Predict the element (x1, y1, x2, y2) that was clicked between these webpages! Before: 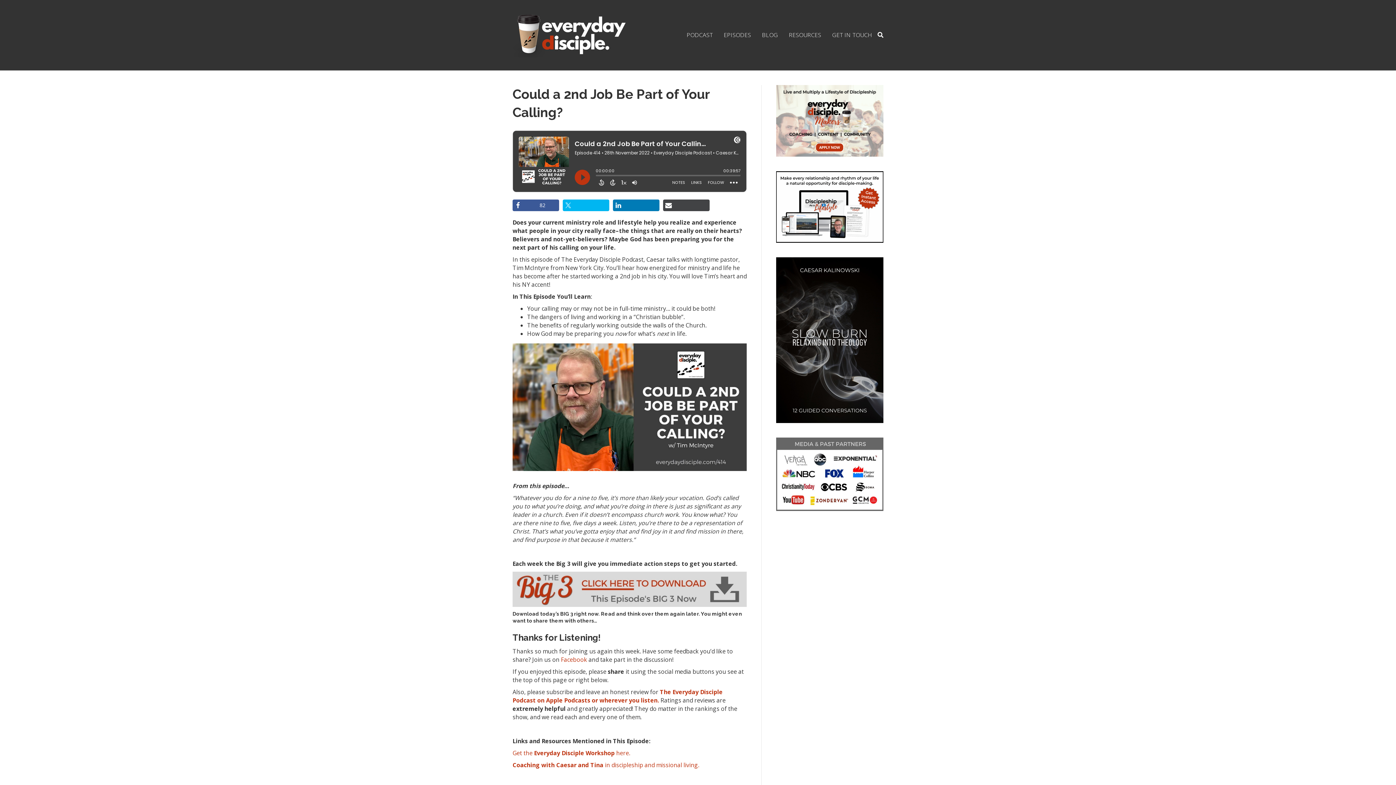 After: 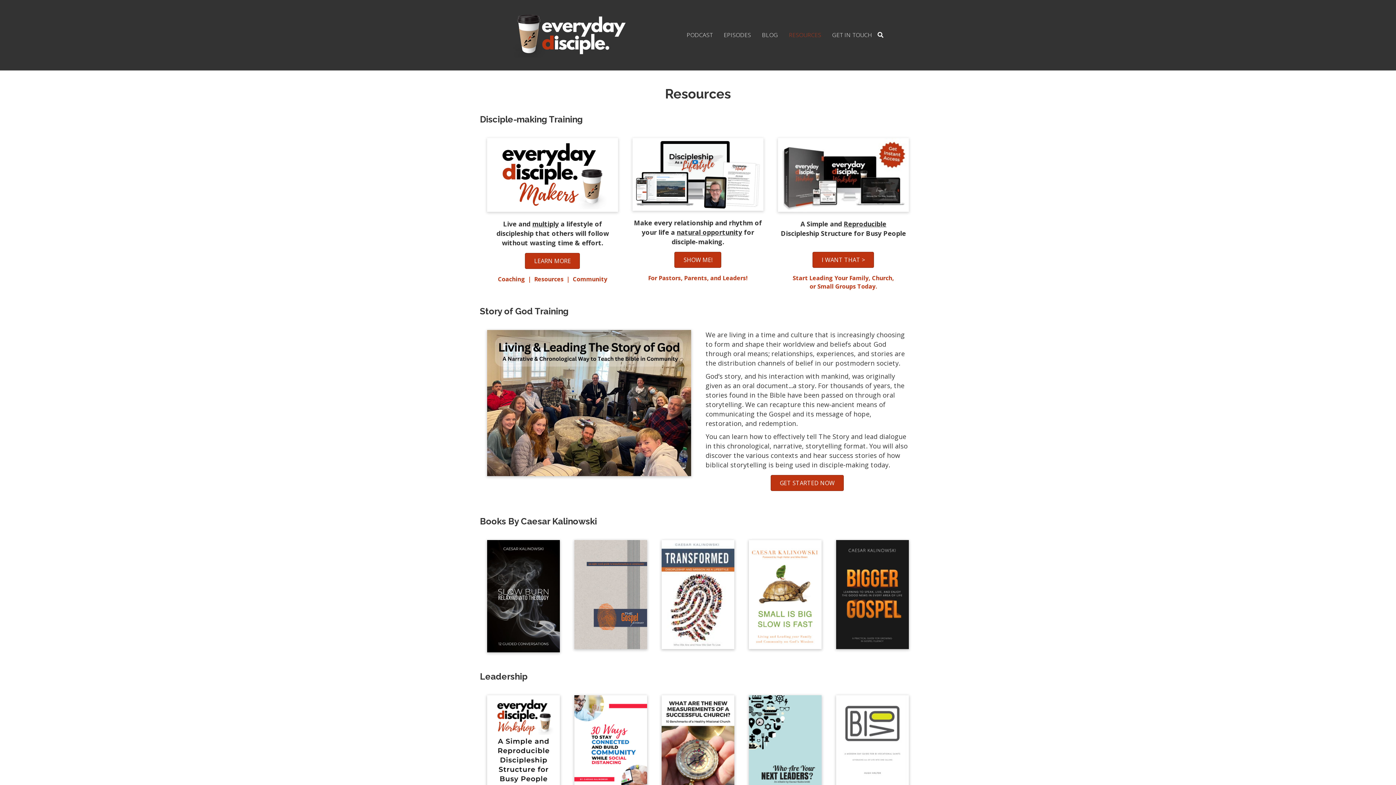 Action: label: RESOURCES bbox: (783, 25, 826, 44)